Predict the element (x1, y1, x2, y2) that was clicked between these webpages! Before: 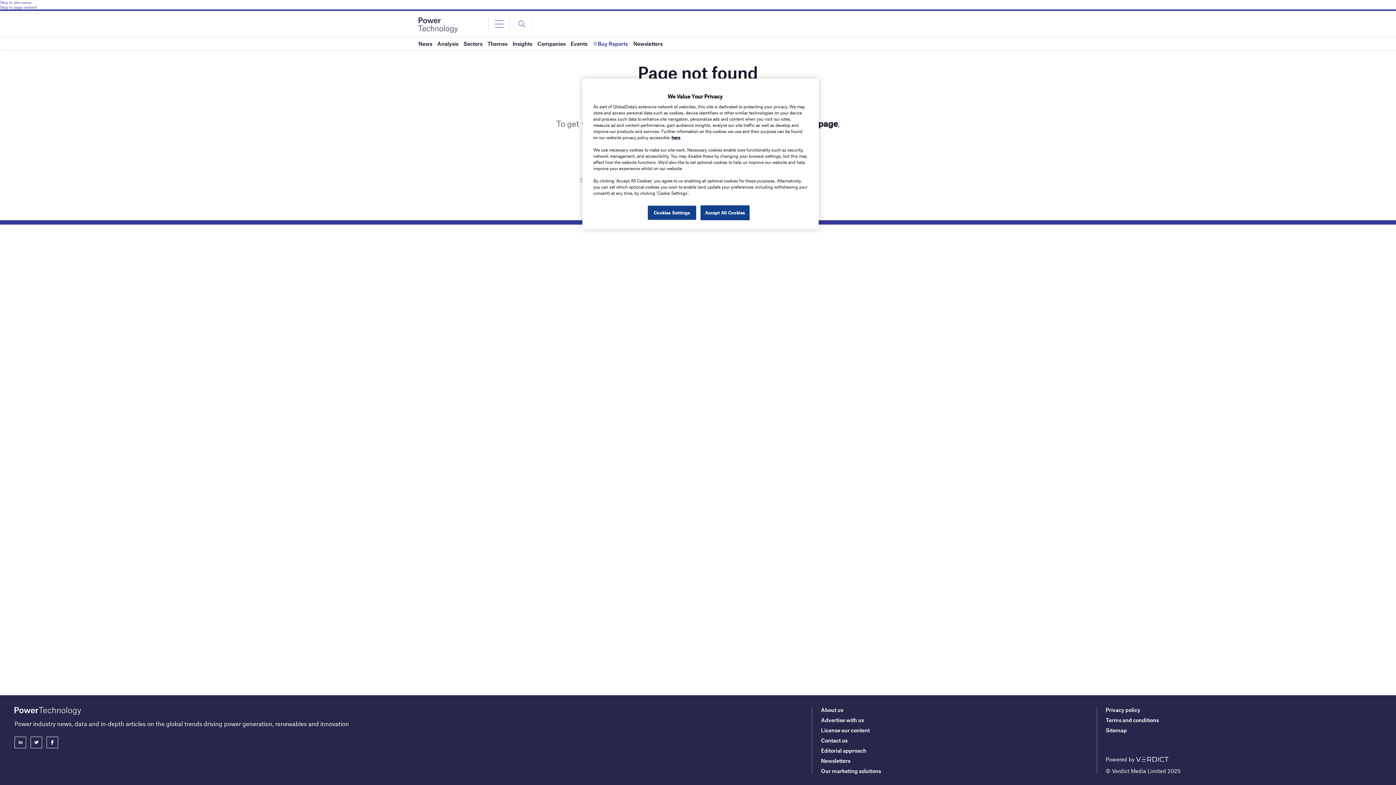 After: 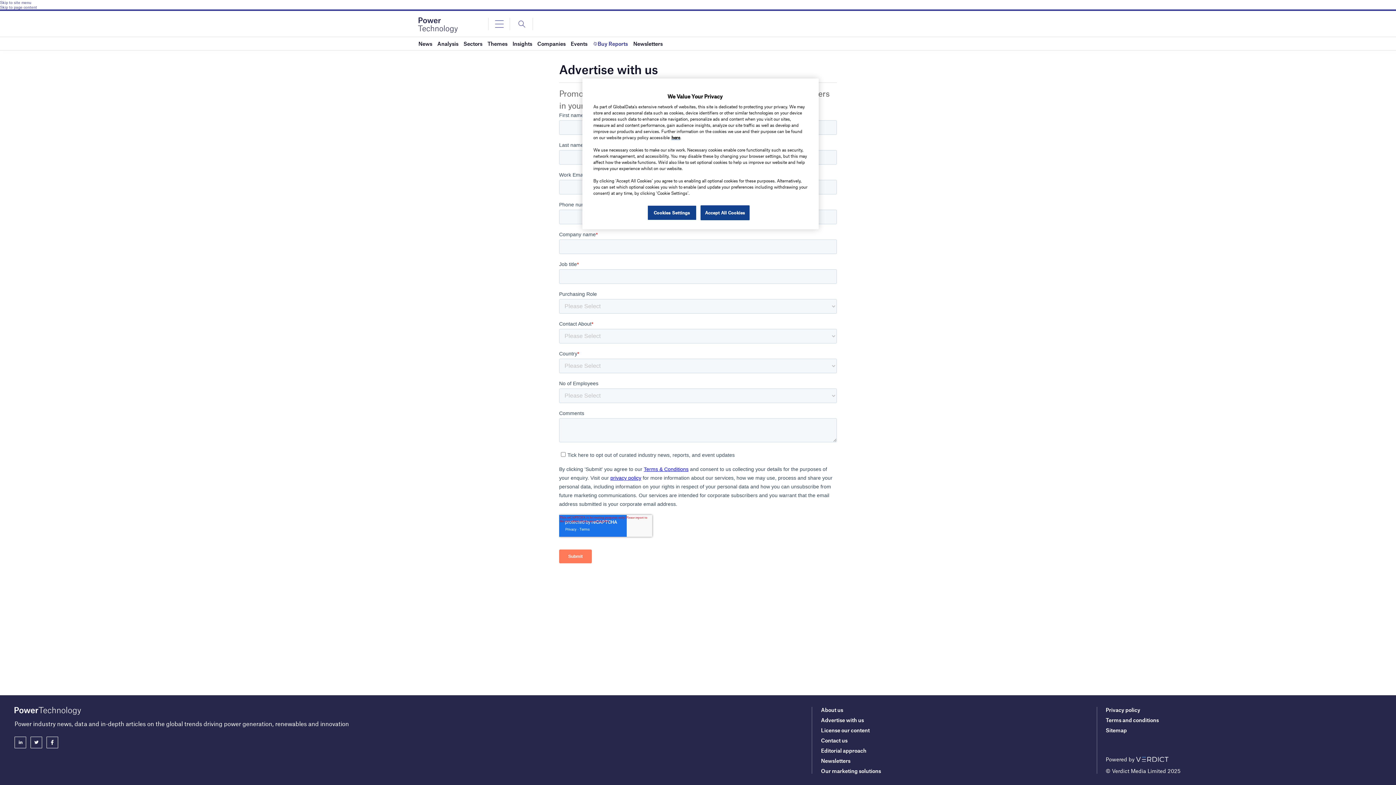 Action: bbox: (821, 717, 864, 723) label: Advertise with us